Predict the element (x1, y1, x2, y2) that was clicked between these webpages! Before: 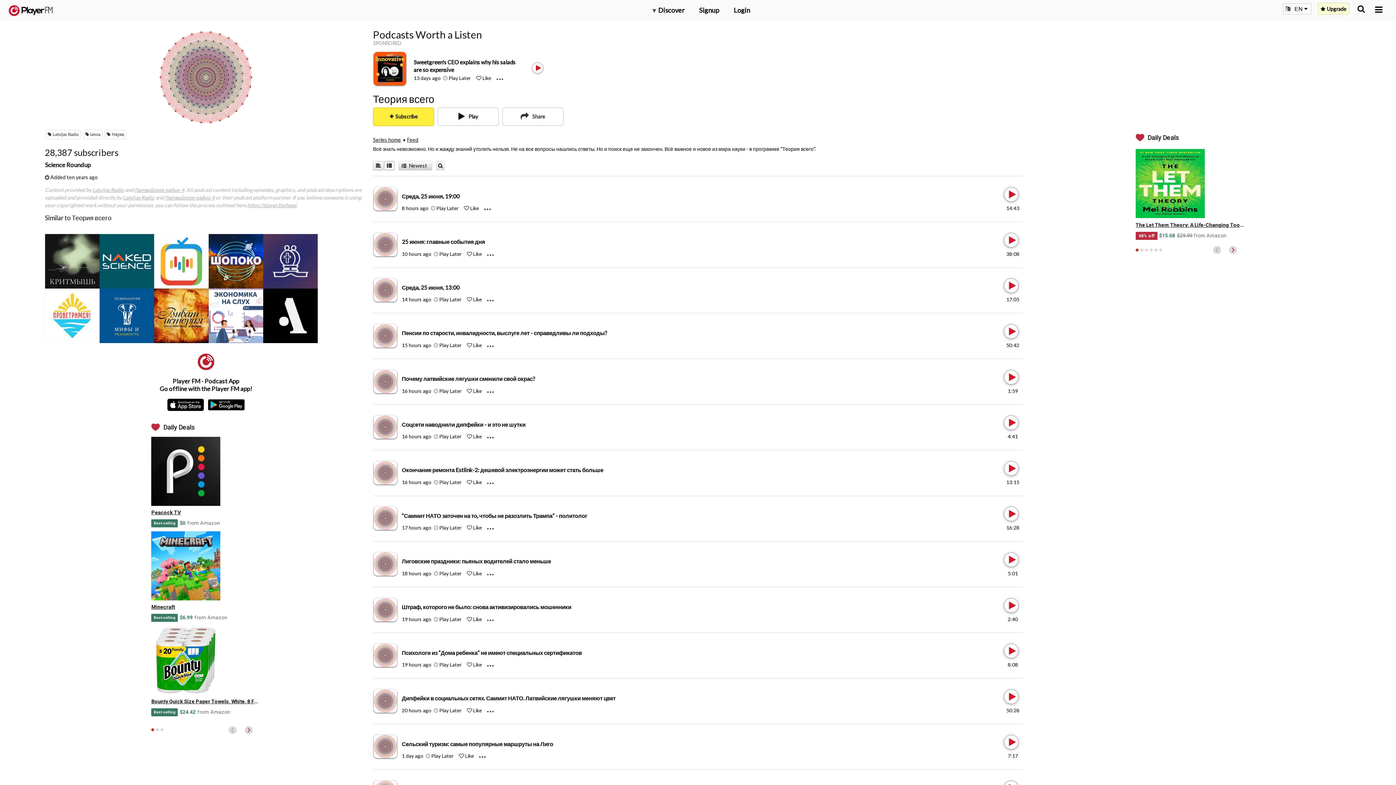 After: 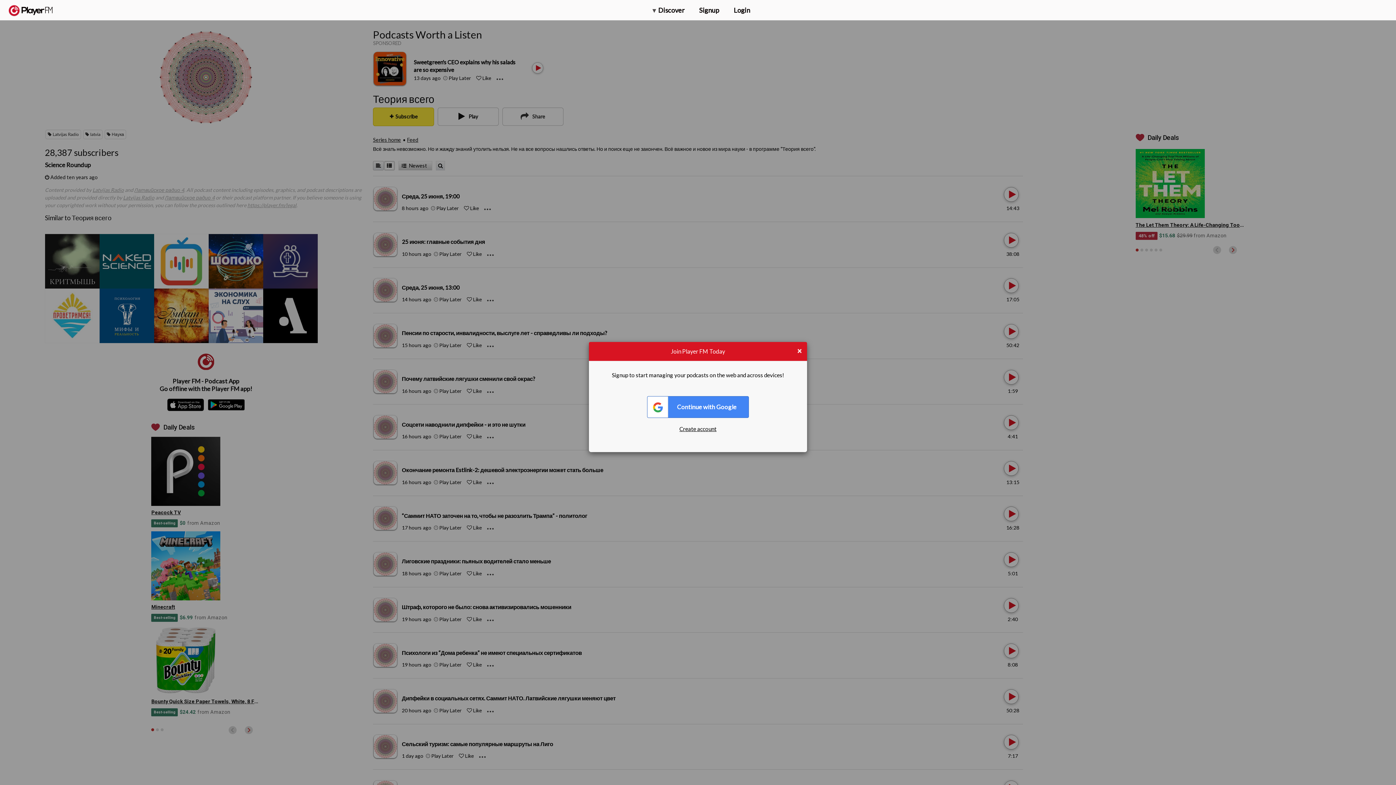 Action: bbox: (436, 205, 458, 211) label: Add to Play later